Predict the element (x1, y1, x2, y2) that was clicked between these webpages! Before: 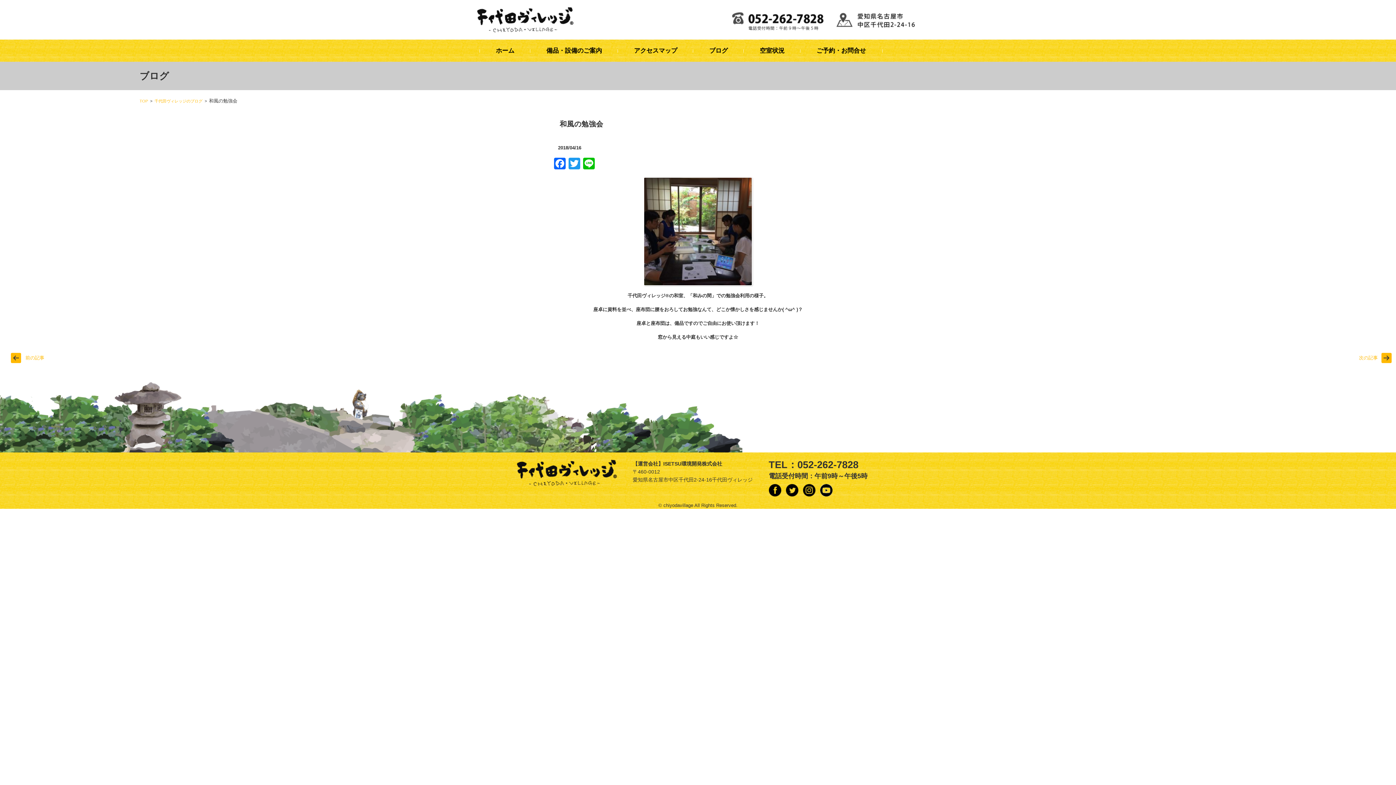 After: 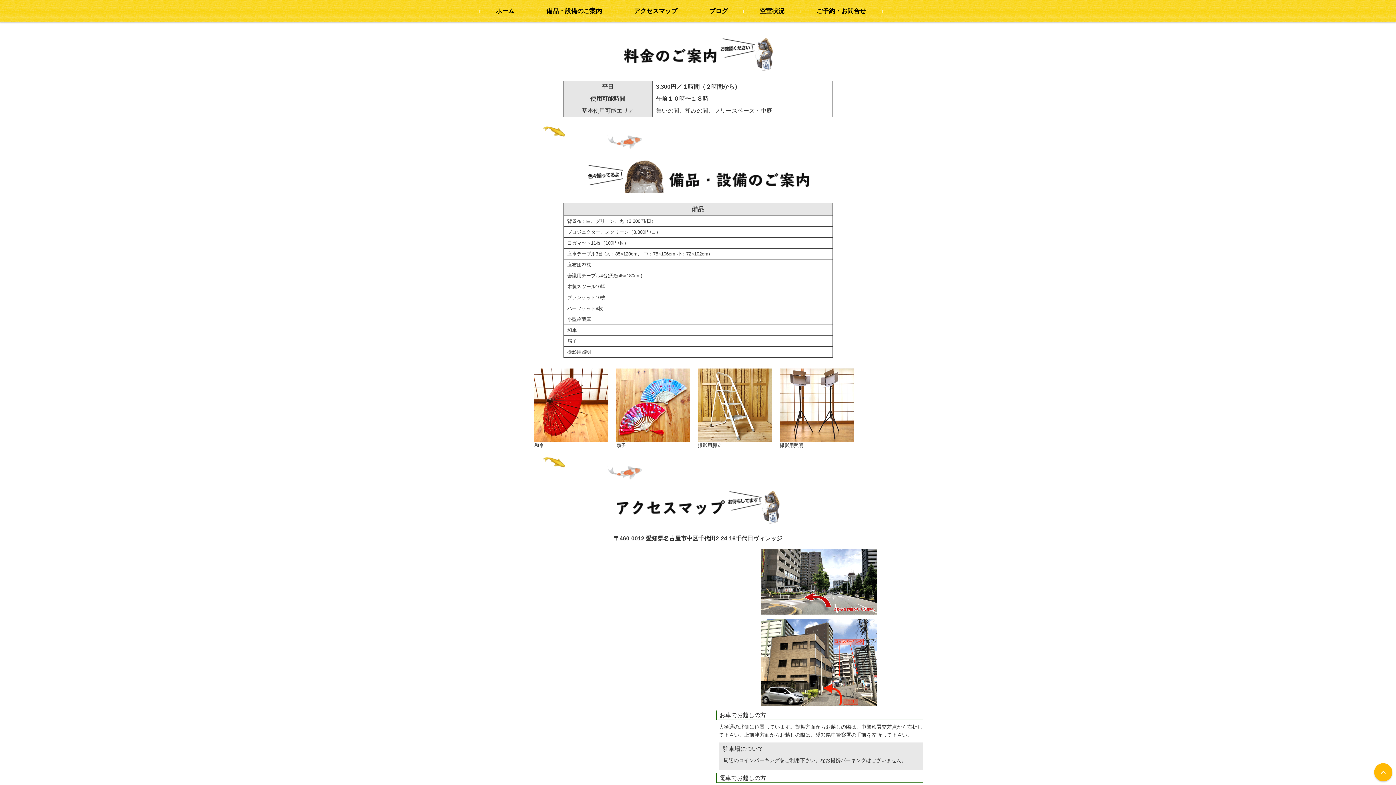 Action: bbox: (542, 42, 605, 58) label: 備品・設備のご案内